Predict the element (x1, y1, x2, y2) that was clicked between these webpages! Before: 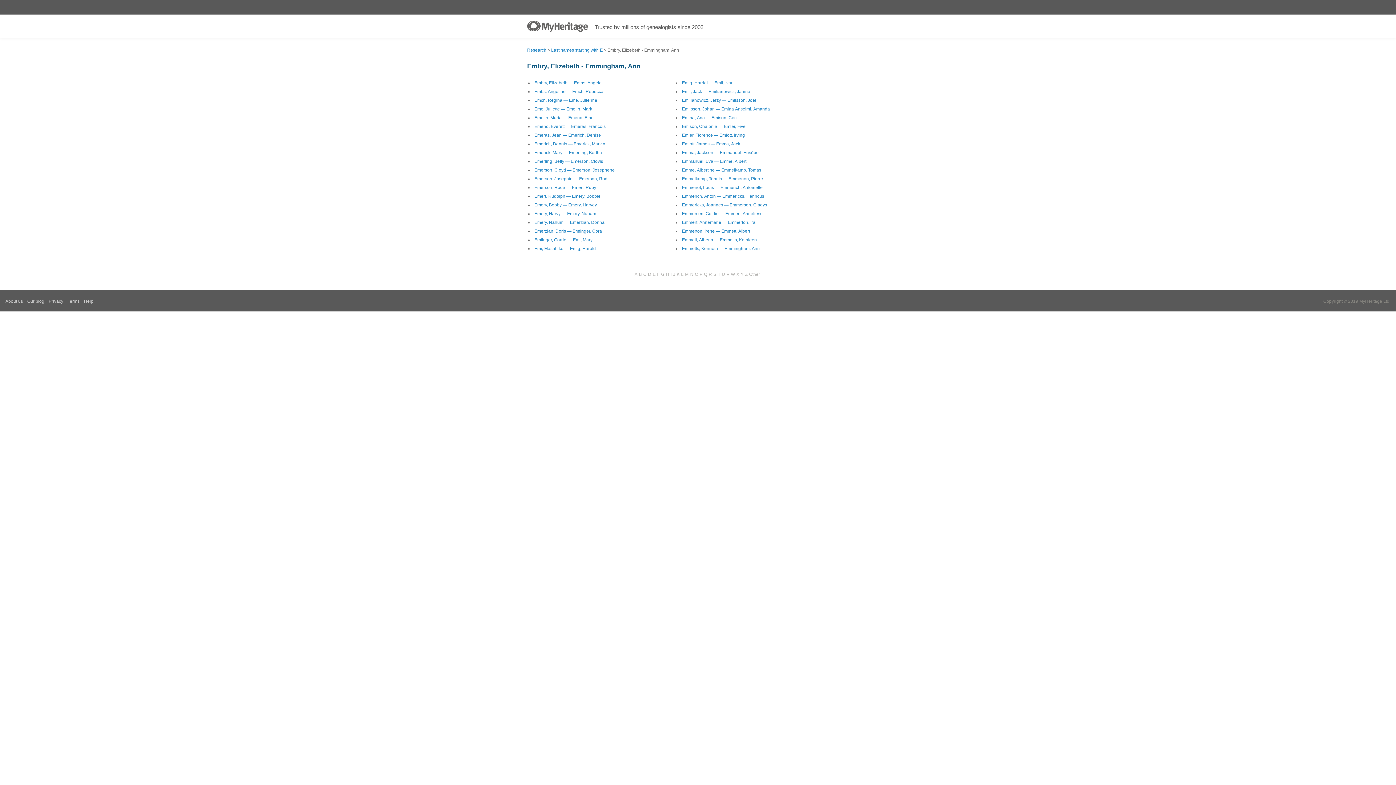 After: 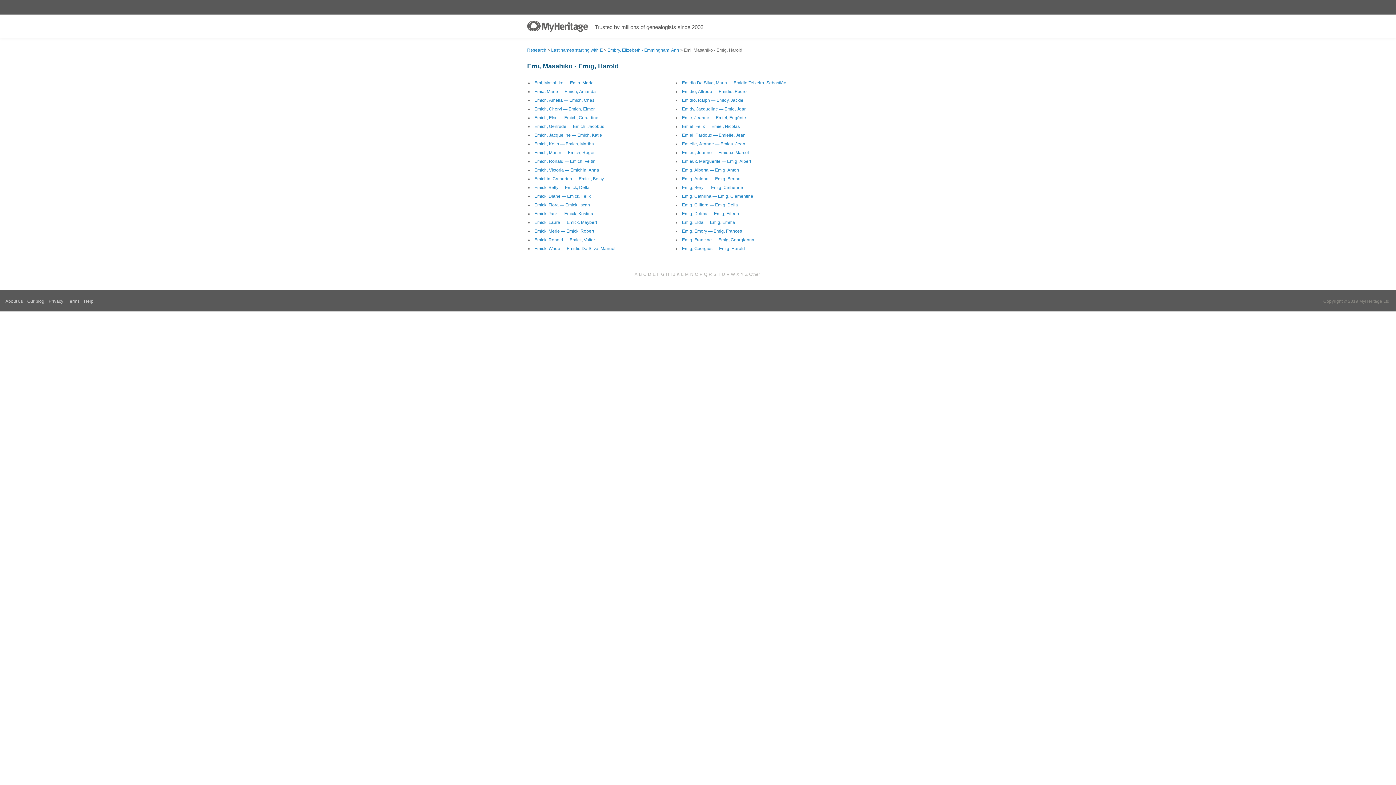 Action: bbox: (534, 246, 596, 251) label: Emi, Masahiko — Emig, Harold